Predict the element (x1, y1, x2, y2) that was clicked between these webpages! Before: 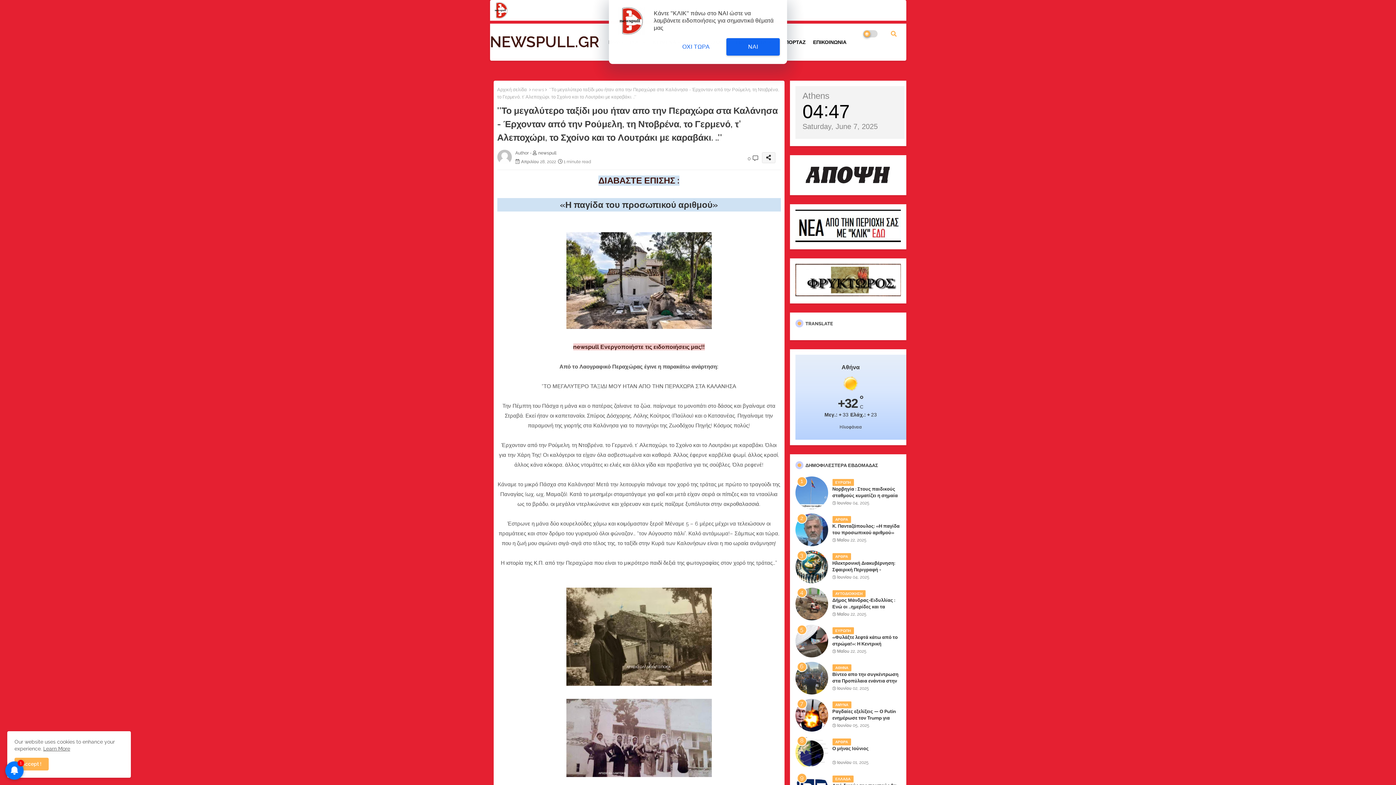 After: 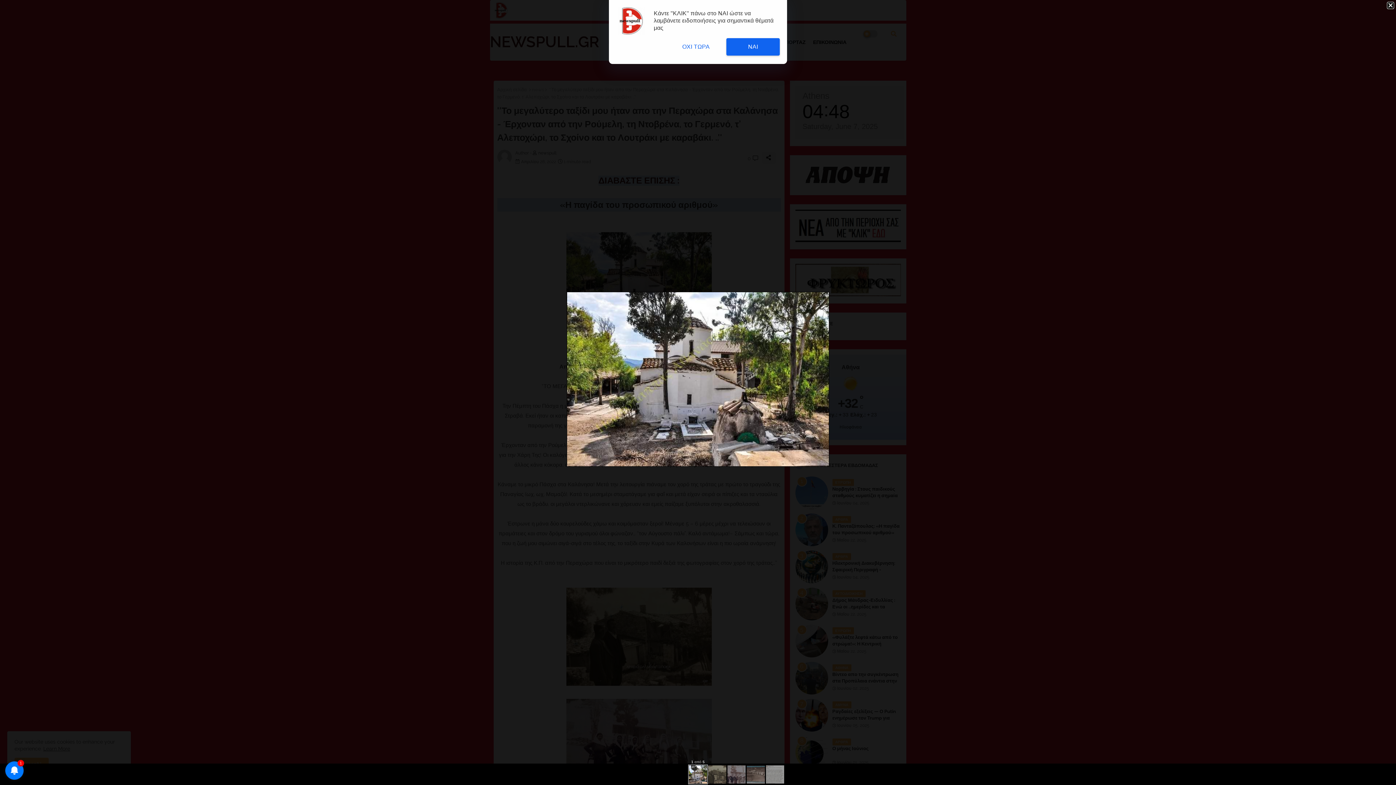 Action: bbox: (566, 324, 711, 330)